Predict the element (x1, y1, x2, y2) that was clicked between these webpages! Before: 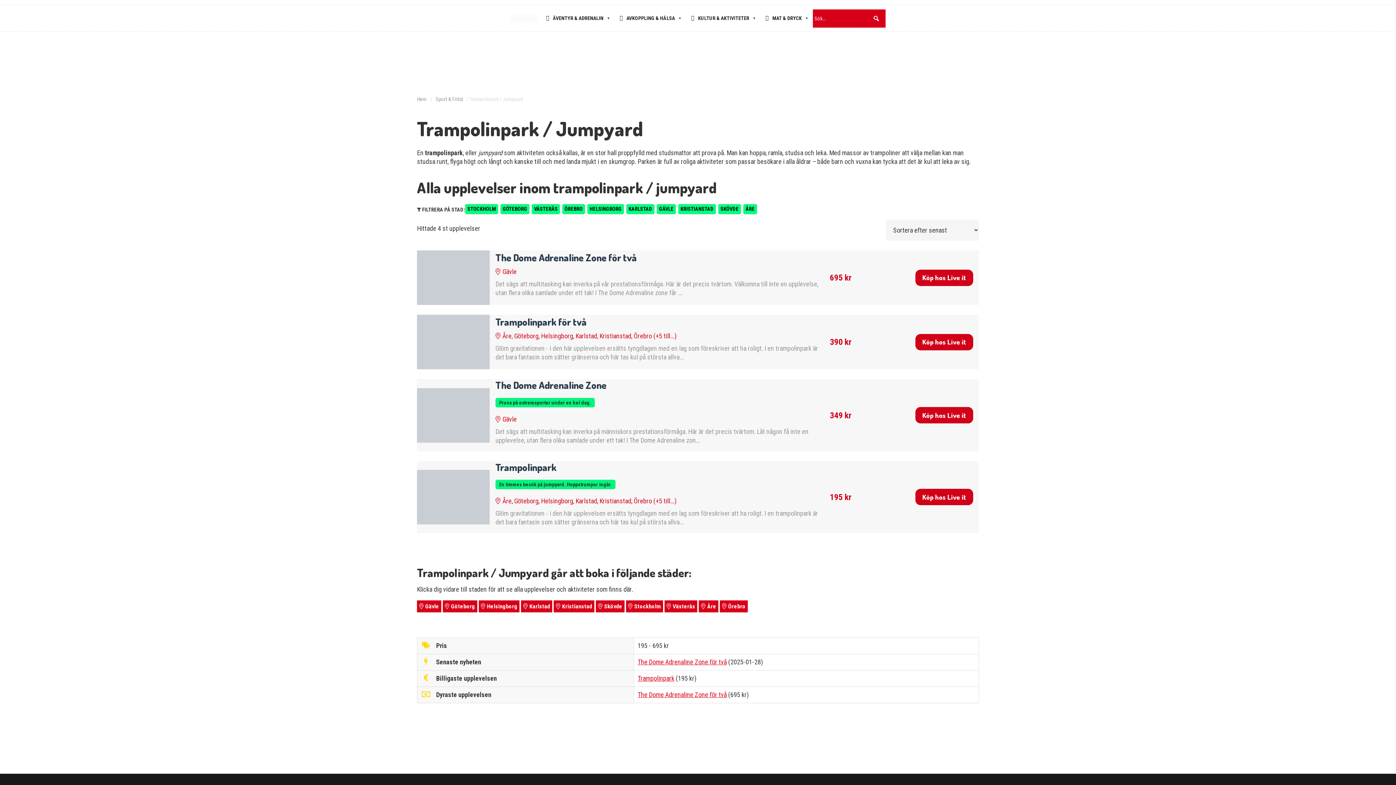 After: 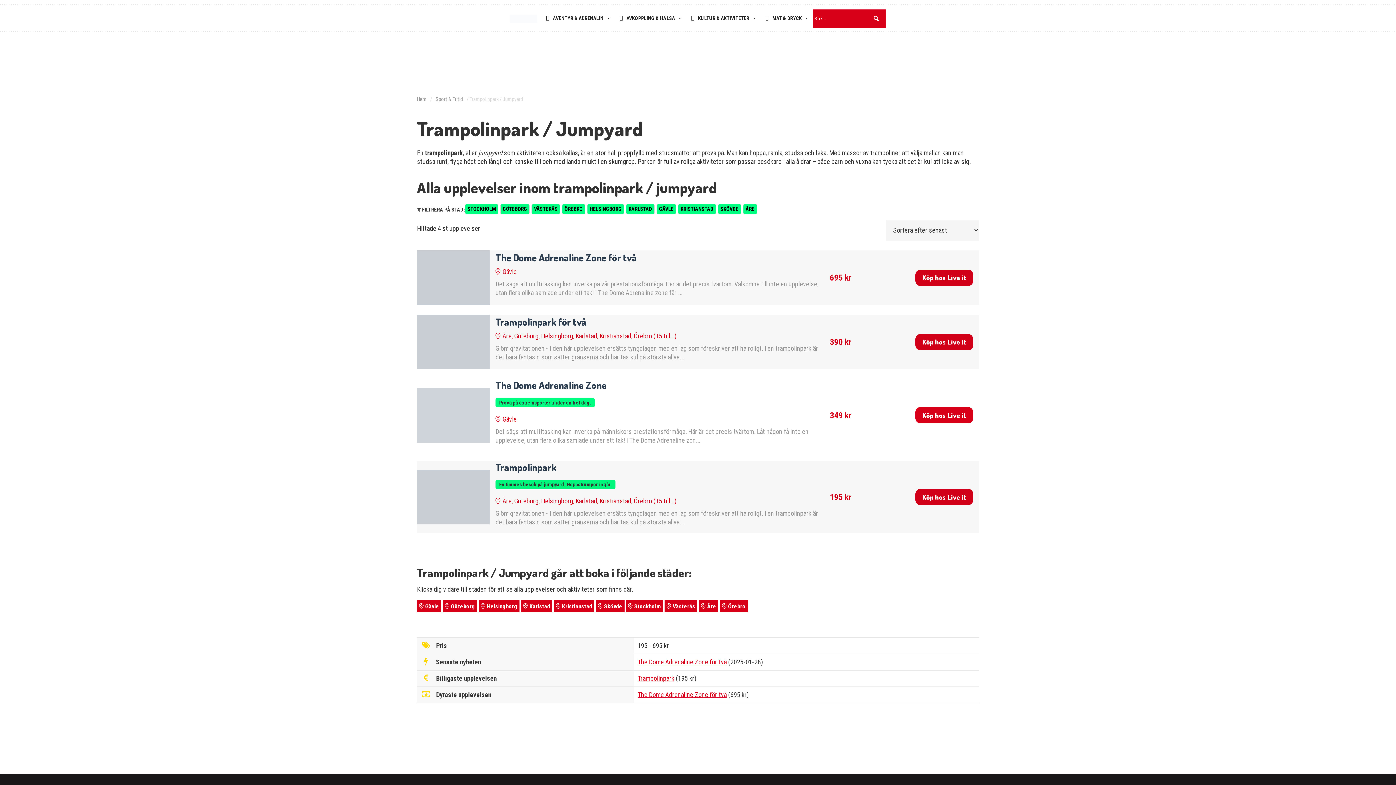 Action: label: Köp ”The Dome Adrenaline Zone” bbox: (915, 407, 973, 423)